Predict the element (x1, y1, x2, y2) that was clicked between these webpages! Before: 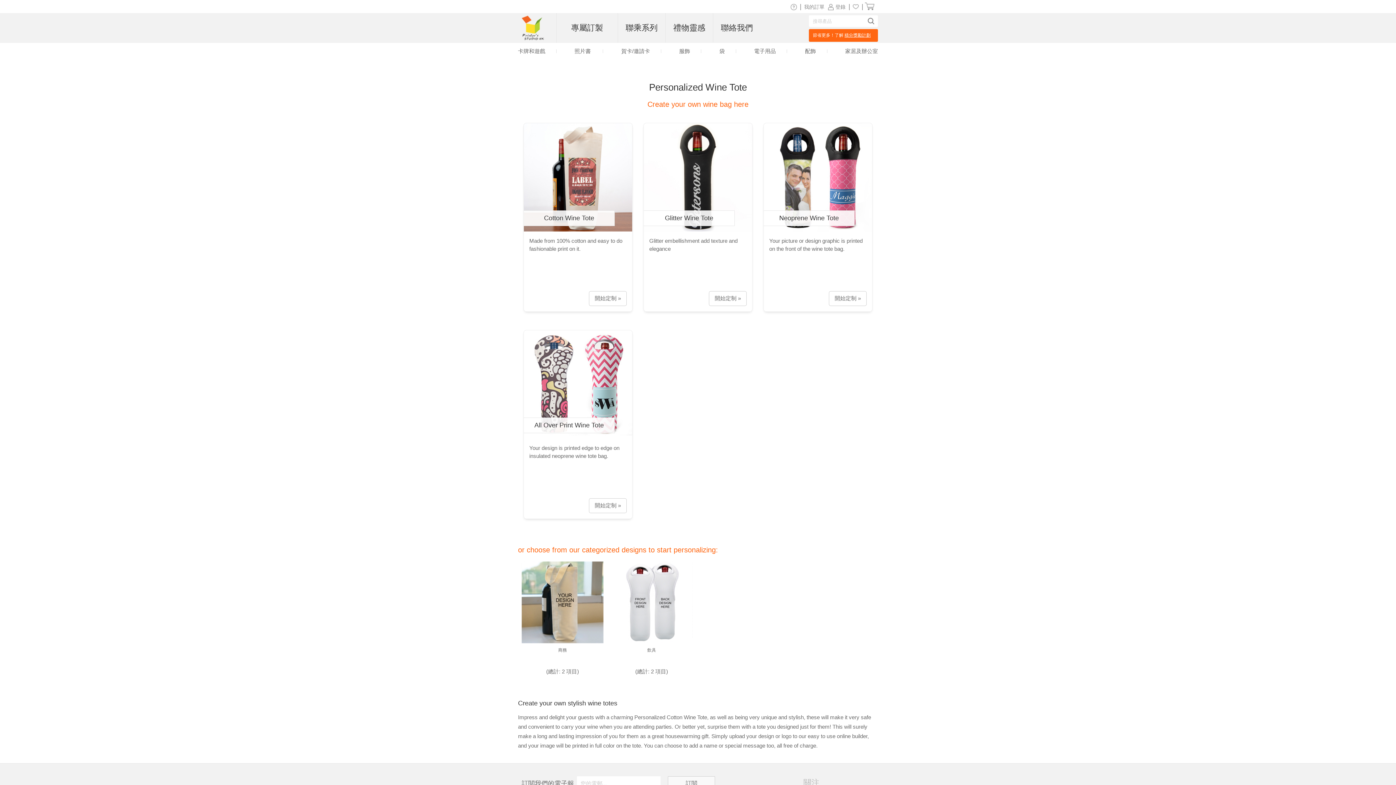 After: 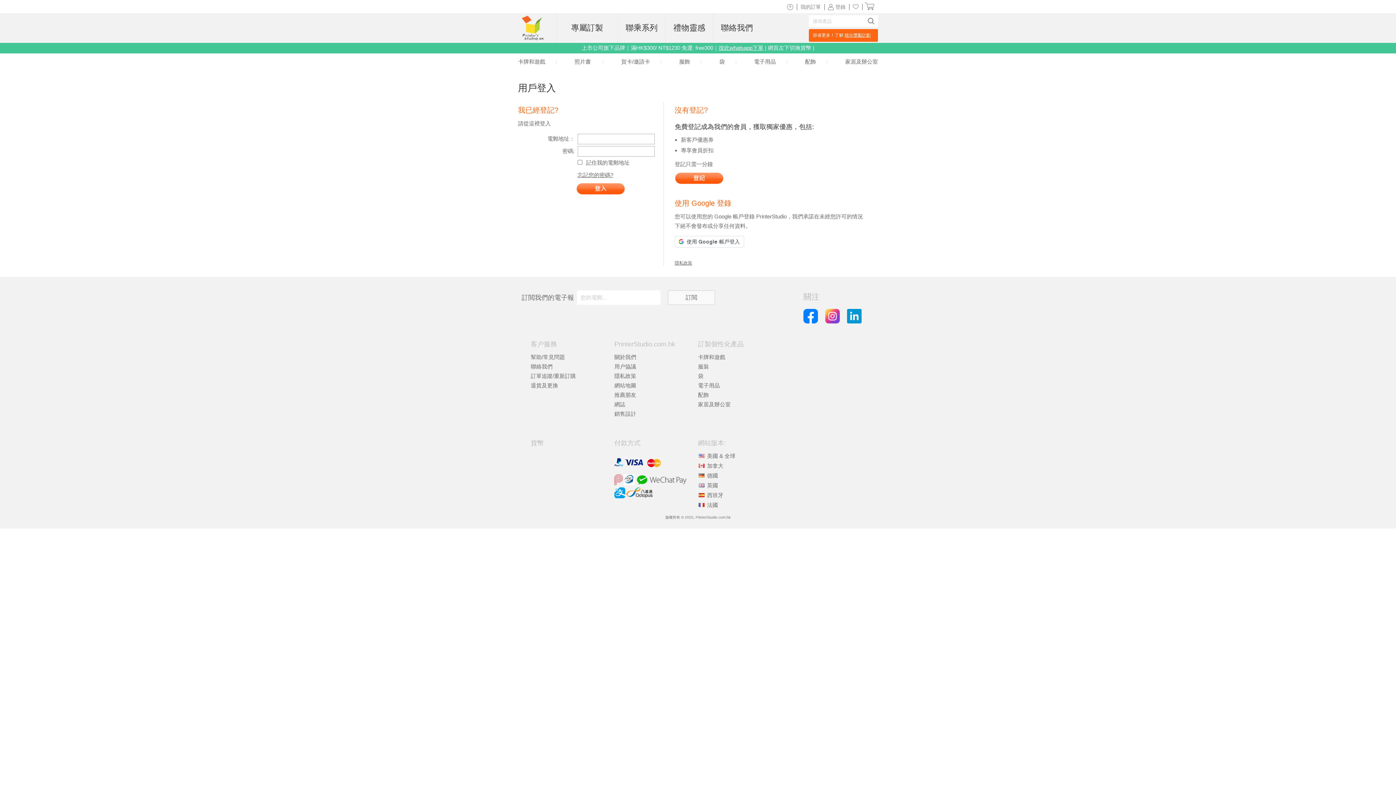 Action: bbox: (825, 4, 846, 9) label: 登錄